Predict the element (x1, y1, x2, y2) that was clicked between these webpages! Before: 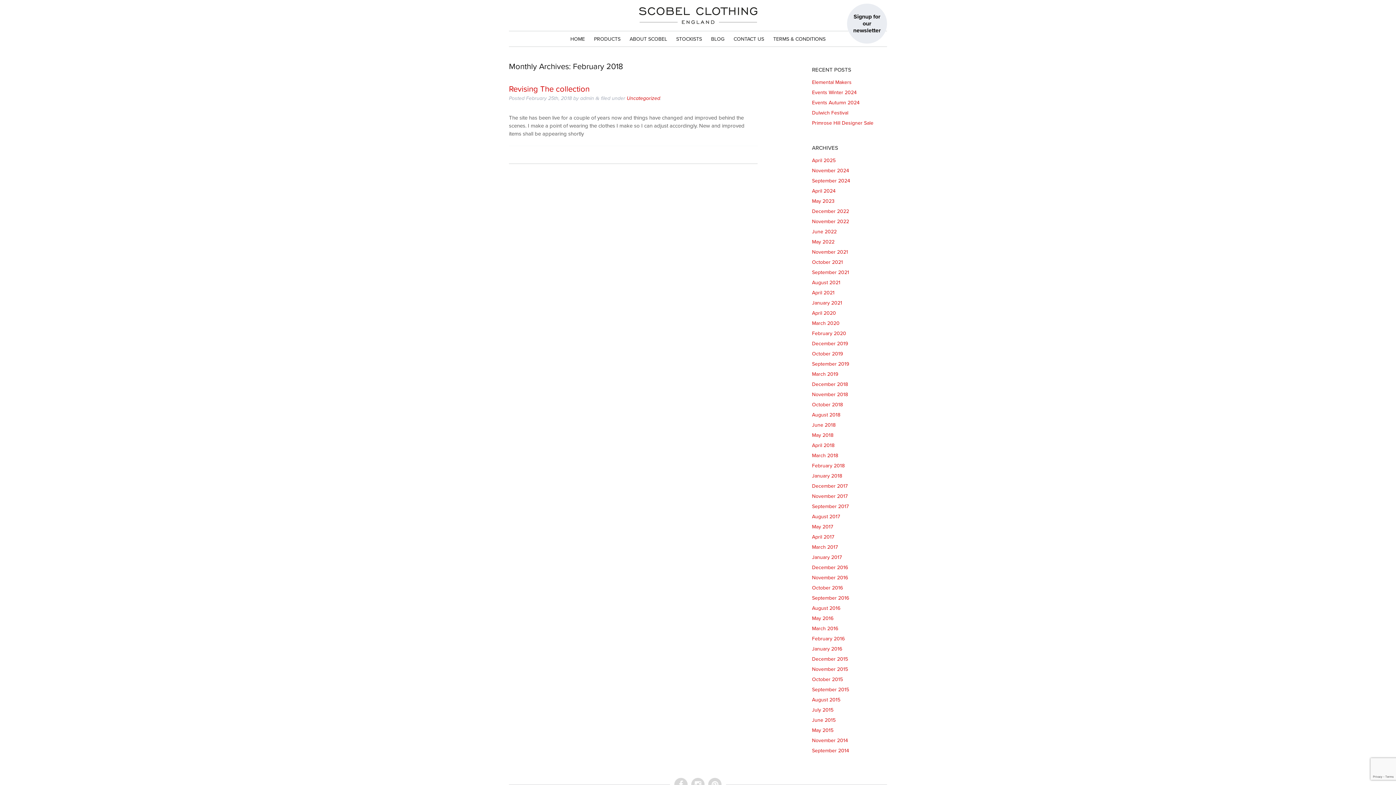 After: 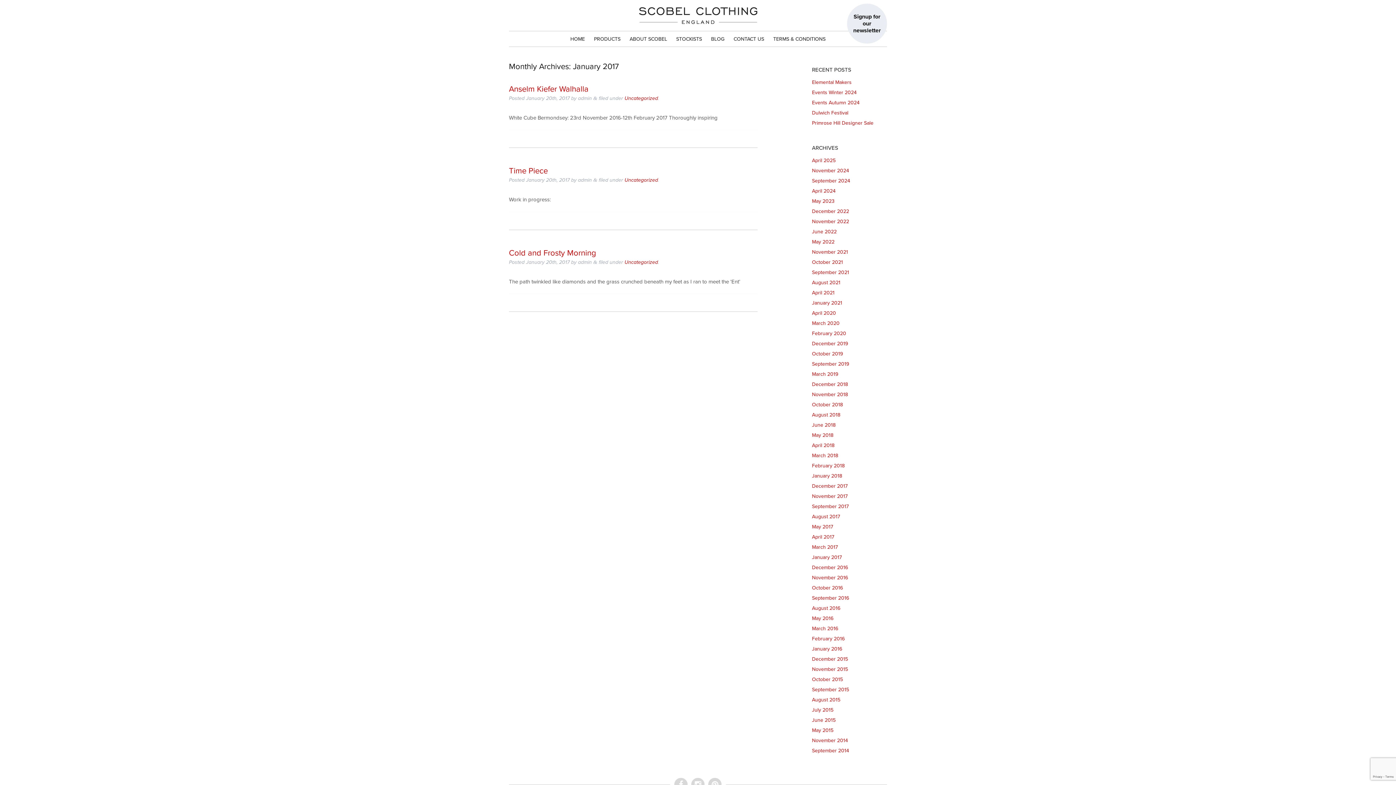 Action: label: January 2017 bbox: (812, 554, 842, 560)